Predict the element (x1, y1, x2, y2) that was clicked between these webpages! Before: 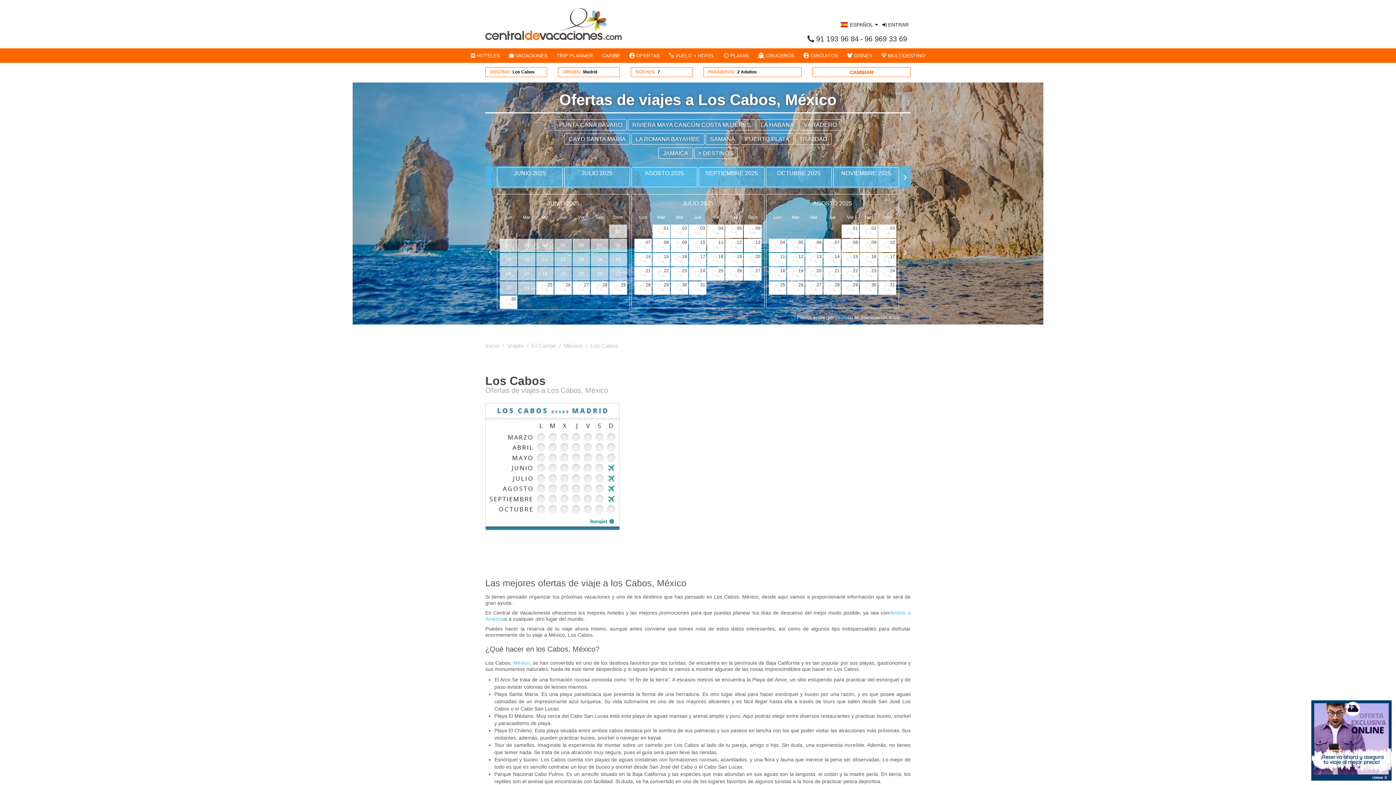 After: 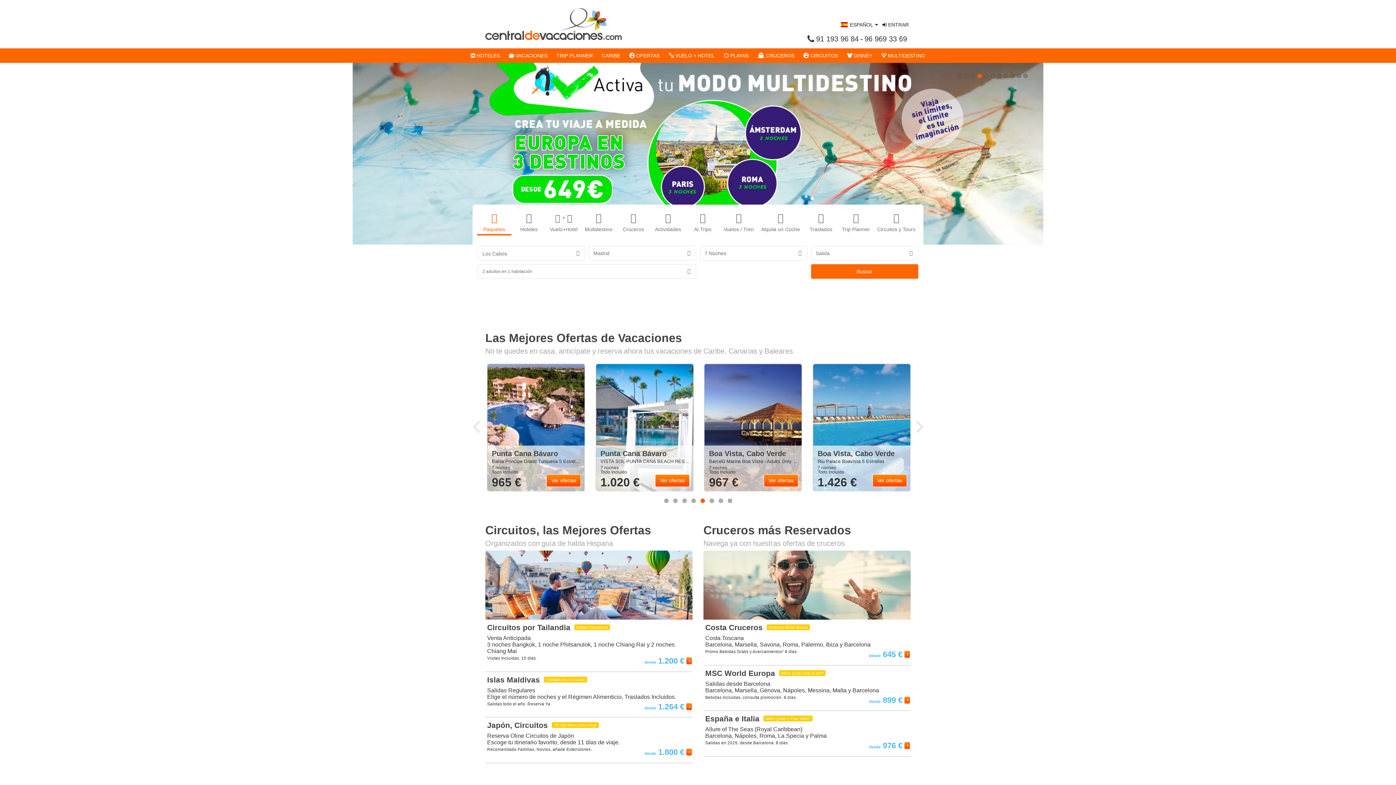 Action: label: ESPAÑOL bbox: (839, 20, 880, 29)